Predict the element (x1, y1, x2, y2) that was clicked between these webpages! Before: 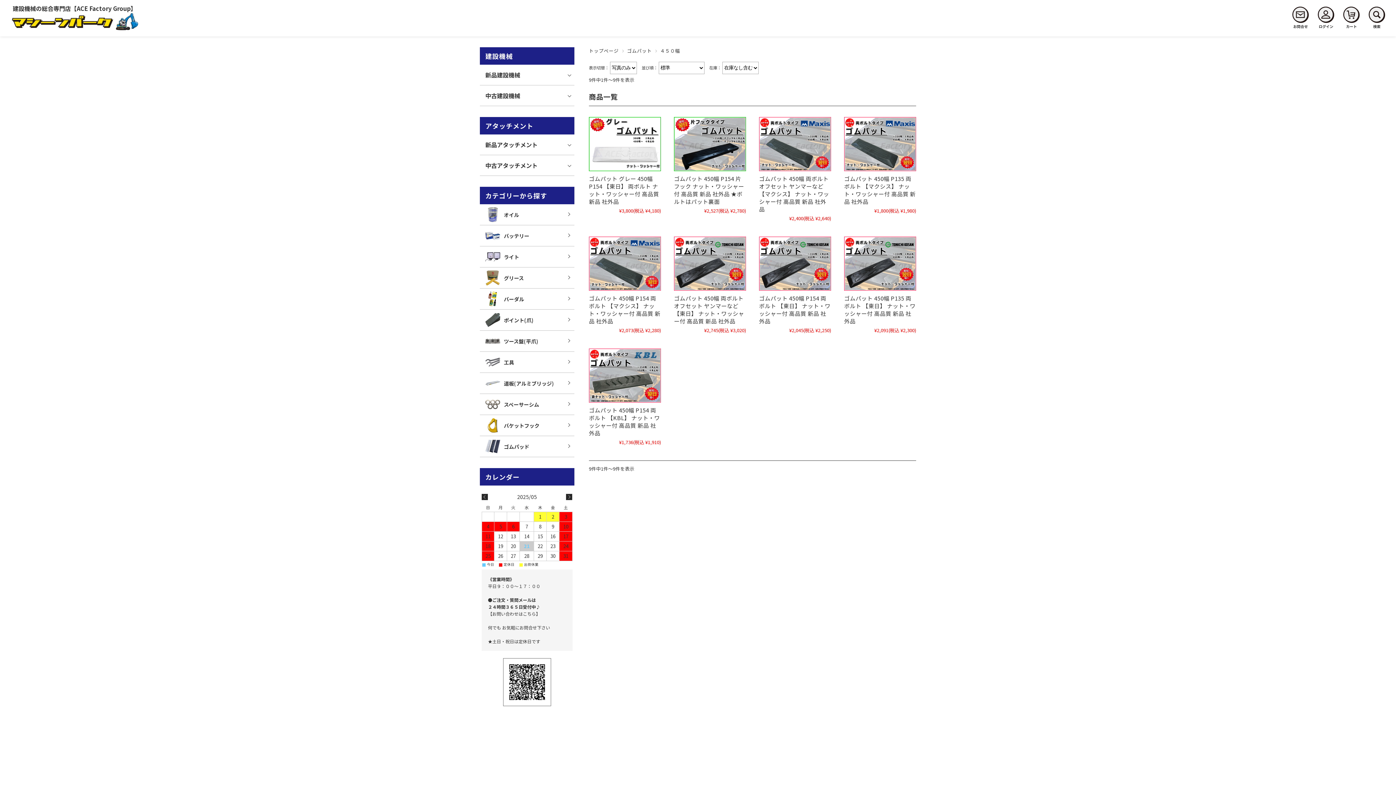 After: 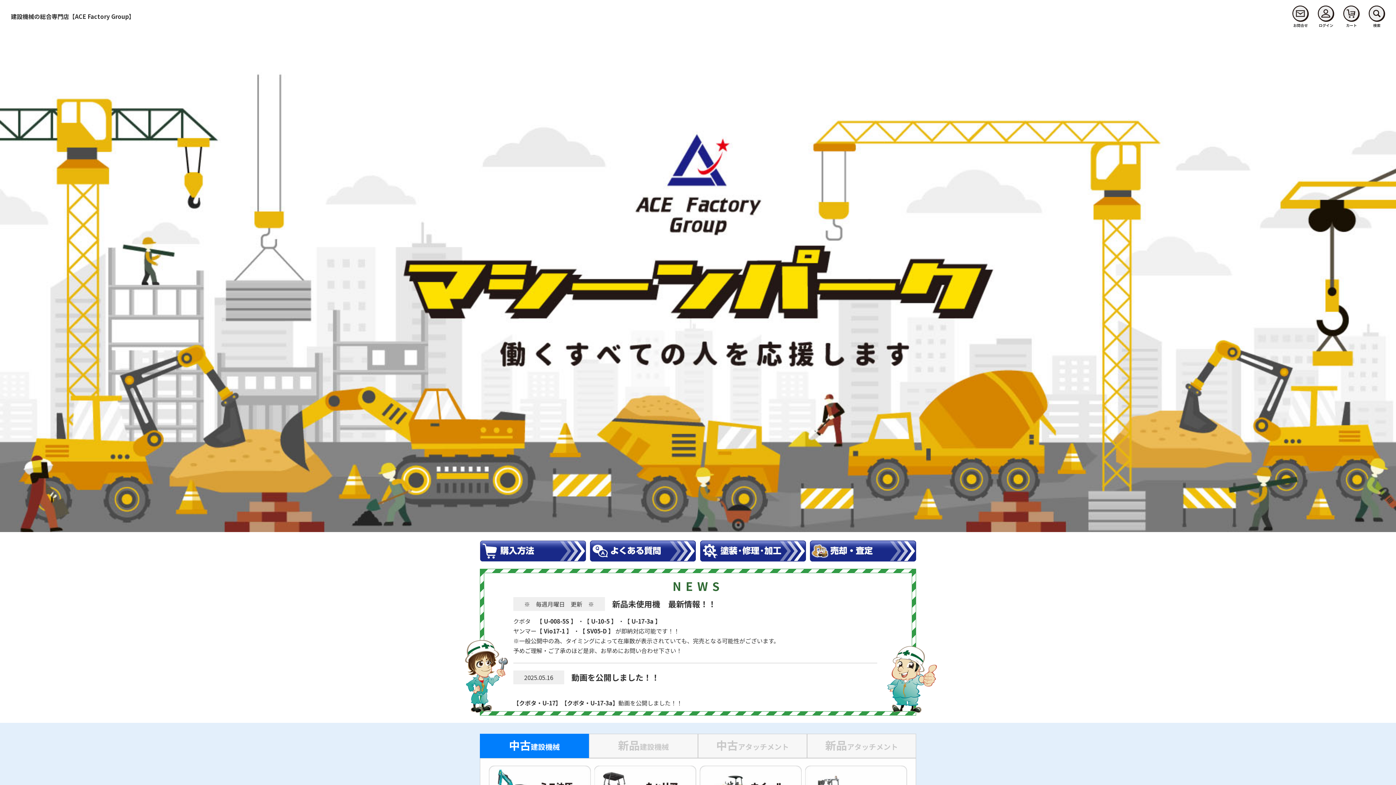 Action: bbox: (10, 13, 138, 31)